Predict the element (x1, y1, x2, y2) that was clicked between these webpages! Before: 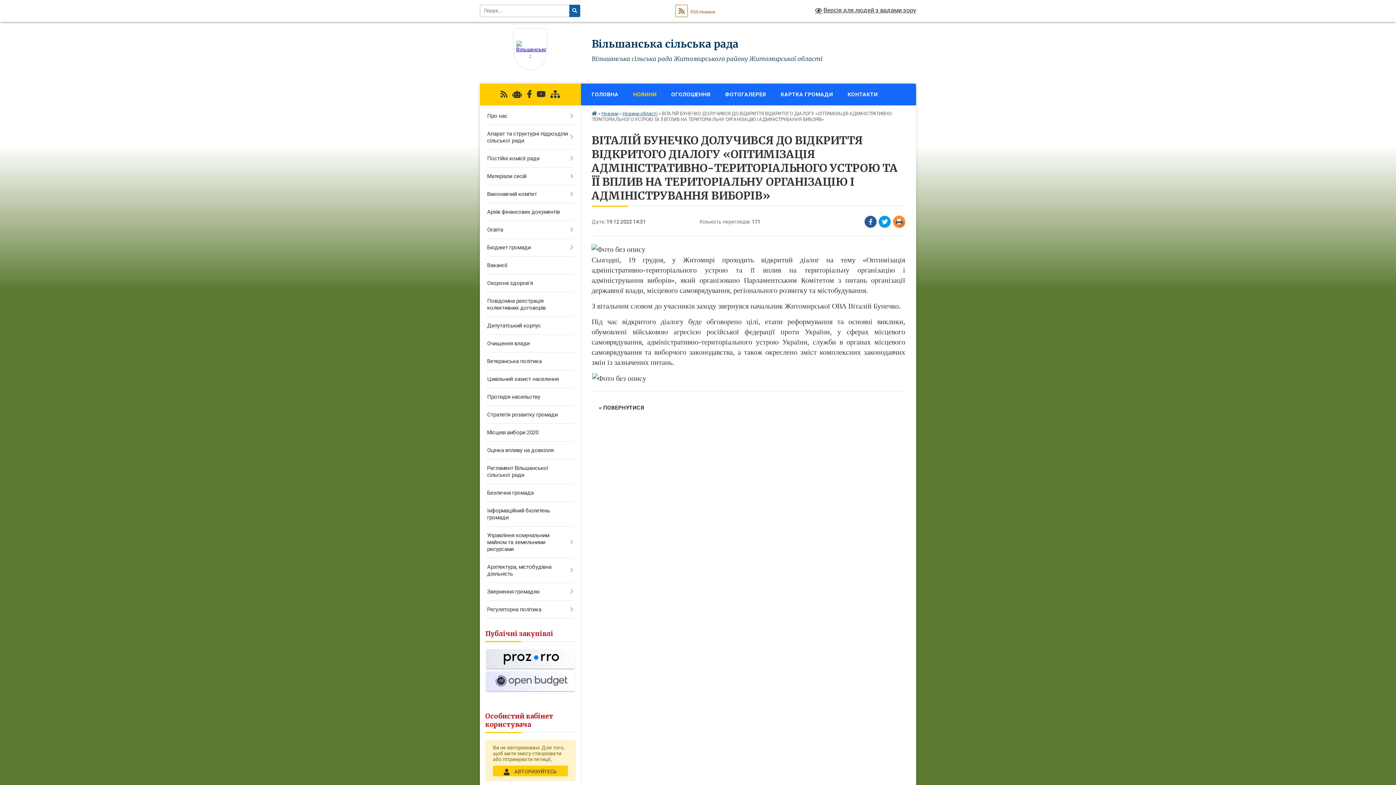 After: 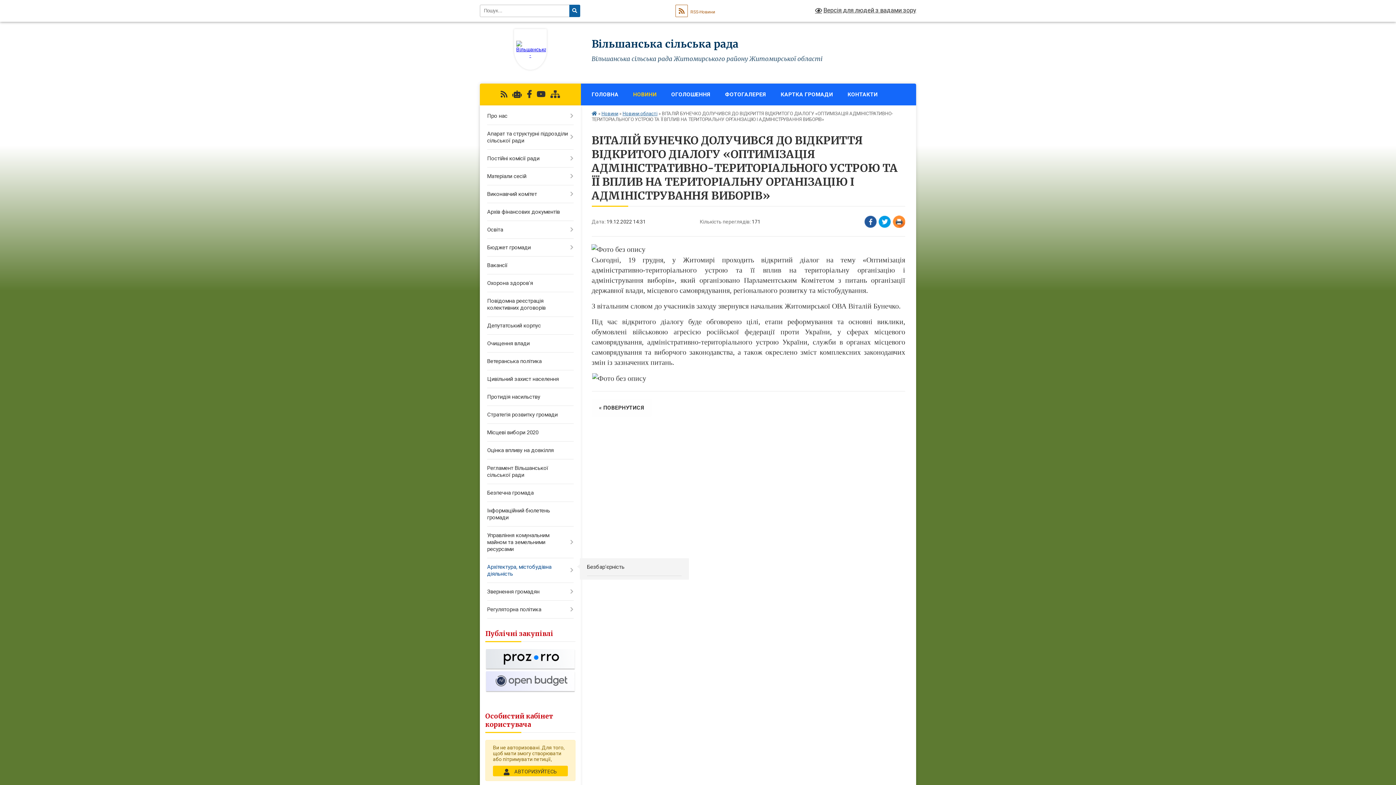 Action: bbox: (480, 558, 580, 583) label: Архітектура, містобудівна діяльність